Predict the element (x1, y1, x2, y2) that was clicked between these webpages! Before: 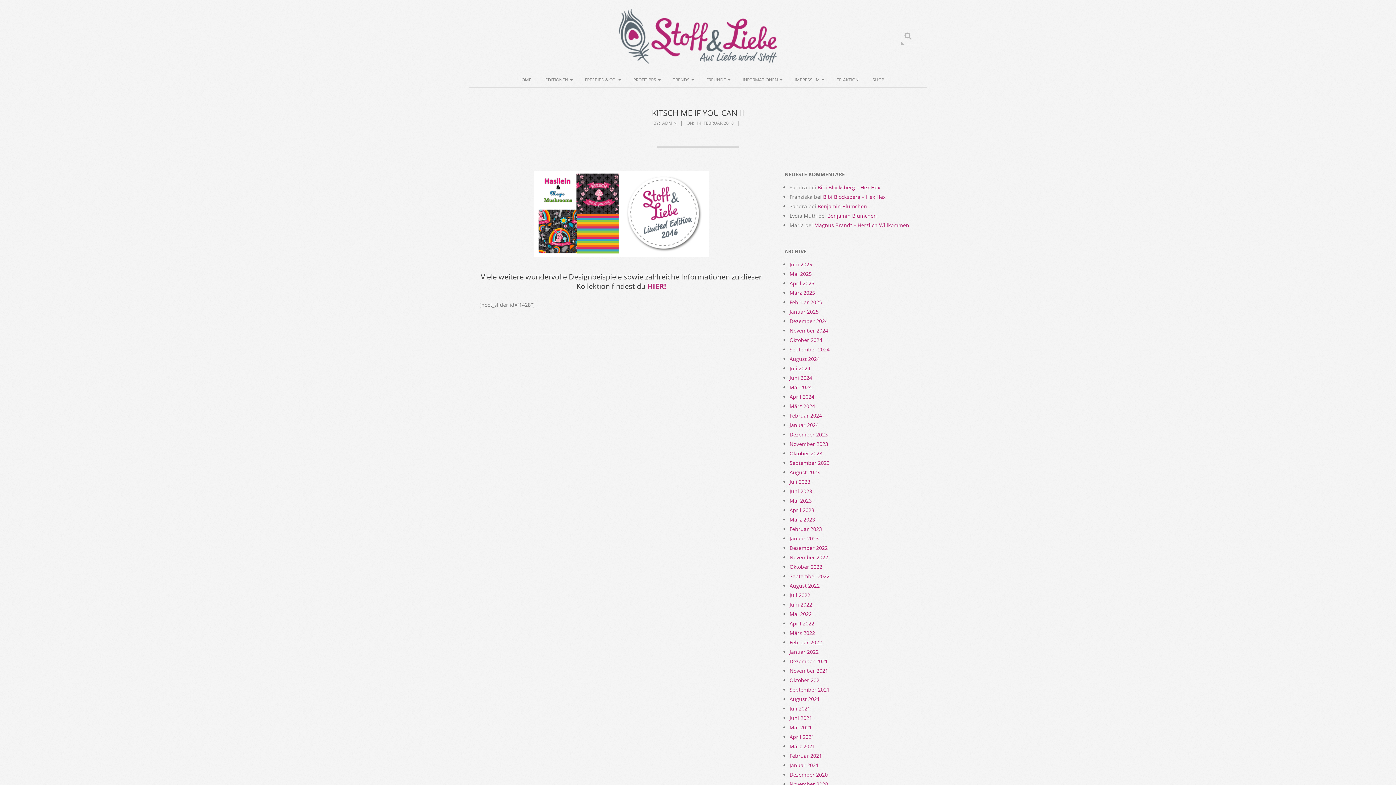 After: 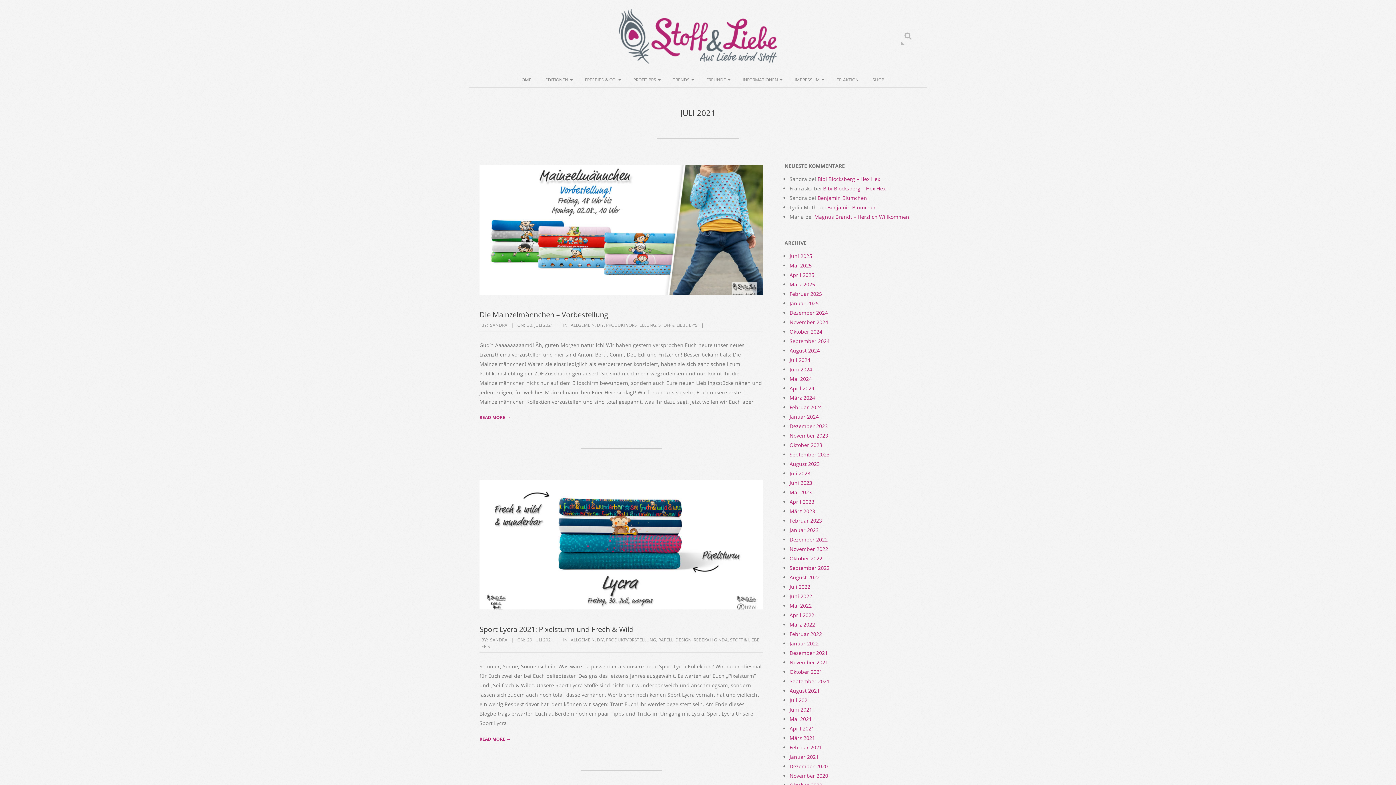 Action: label: Juli 2021 bbox: (789, 705, 810, 712)